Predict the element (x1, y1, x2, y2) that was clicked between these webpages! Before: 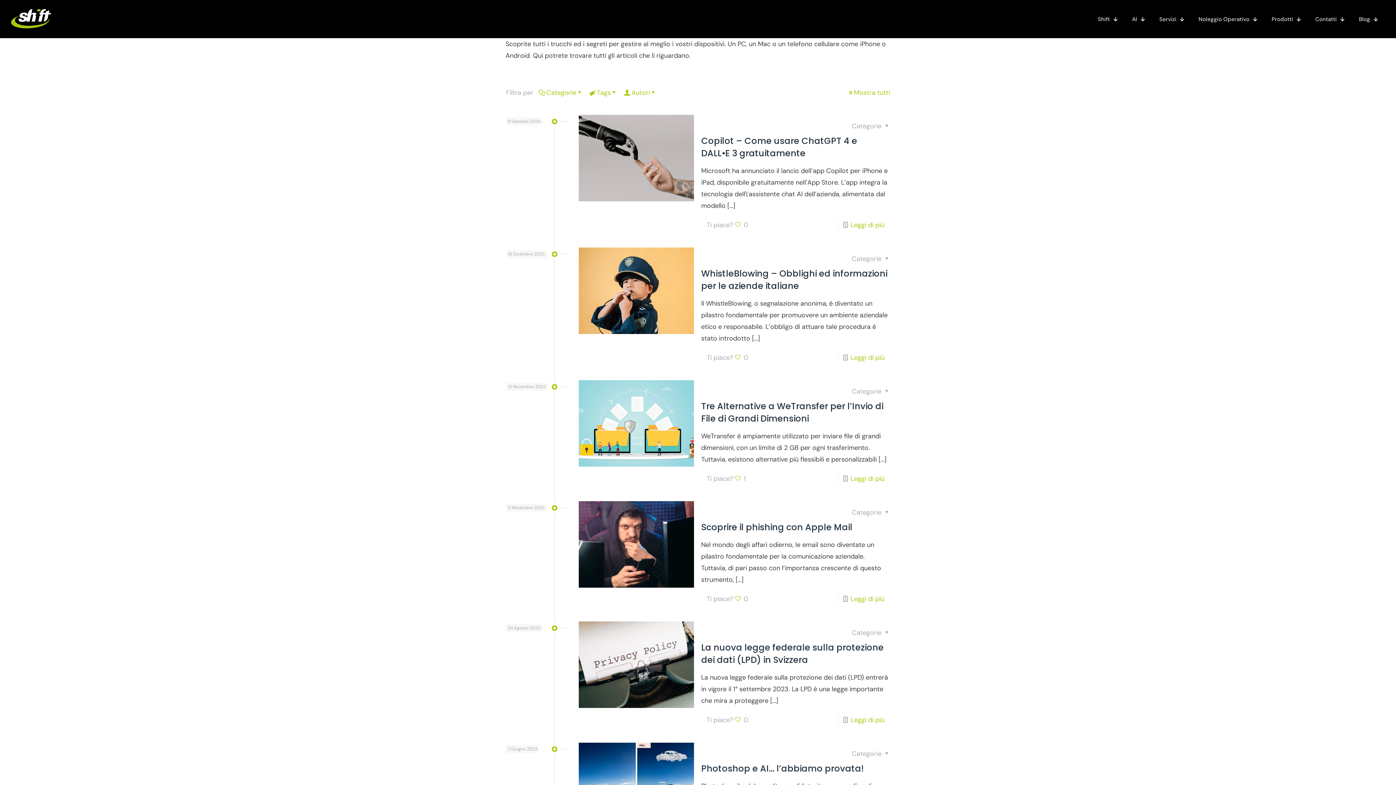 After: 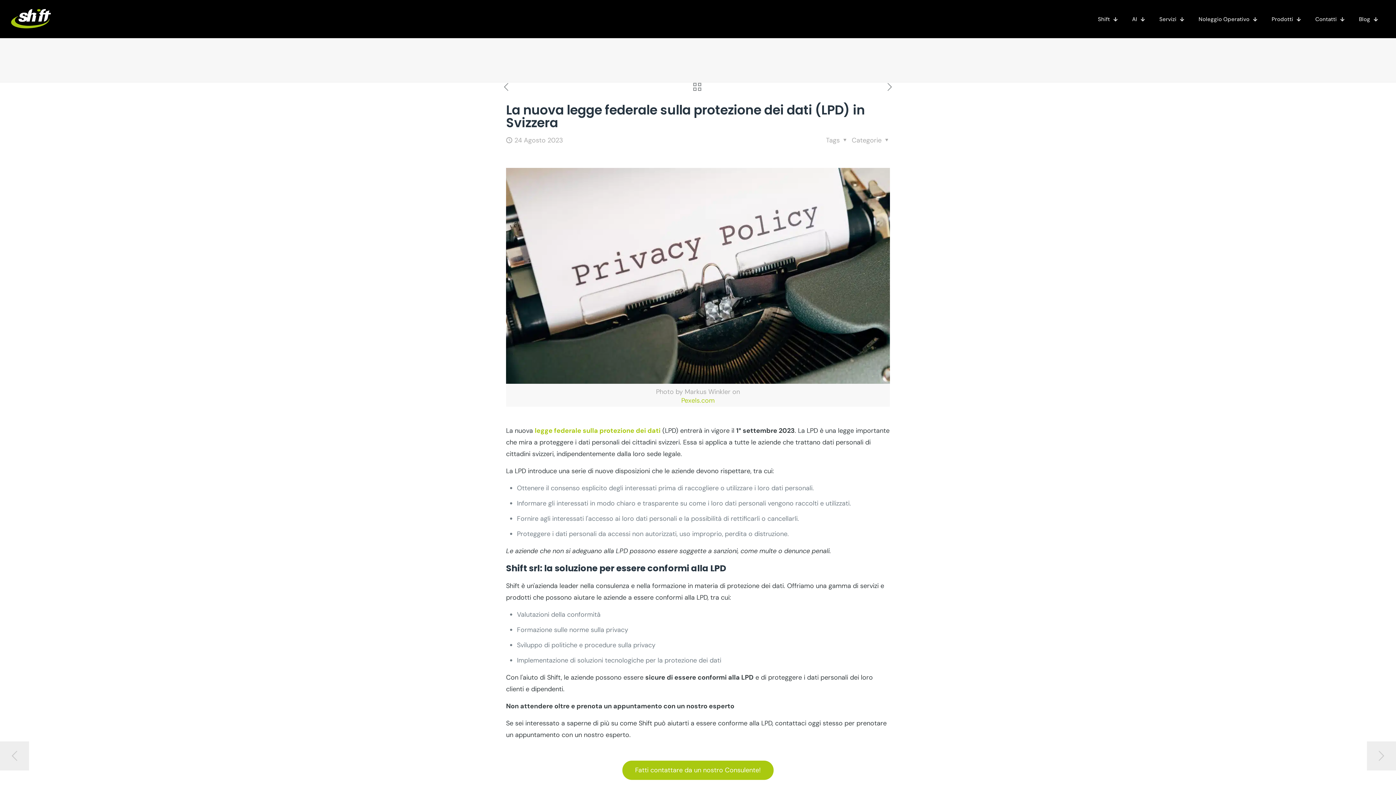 Action: bbox: (636, 654, 658, 676)